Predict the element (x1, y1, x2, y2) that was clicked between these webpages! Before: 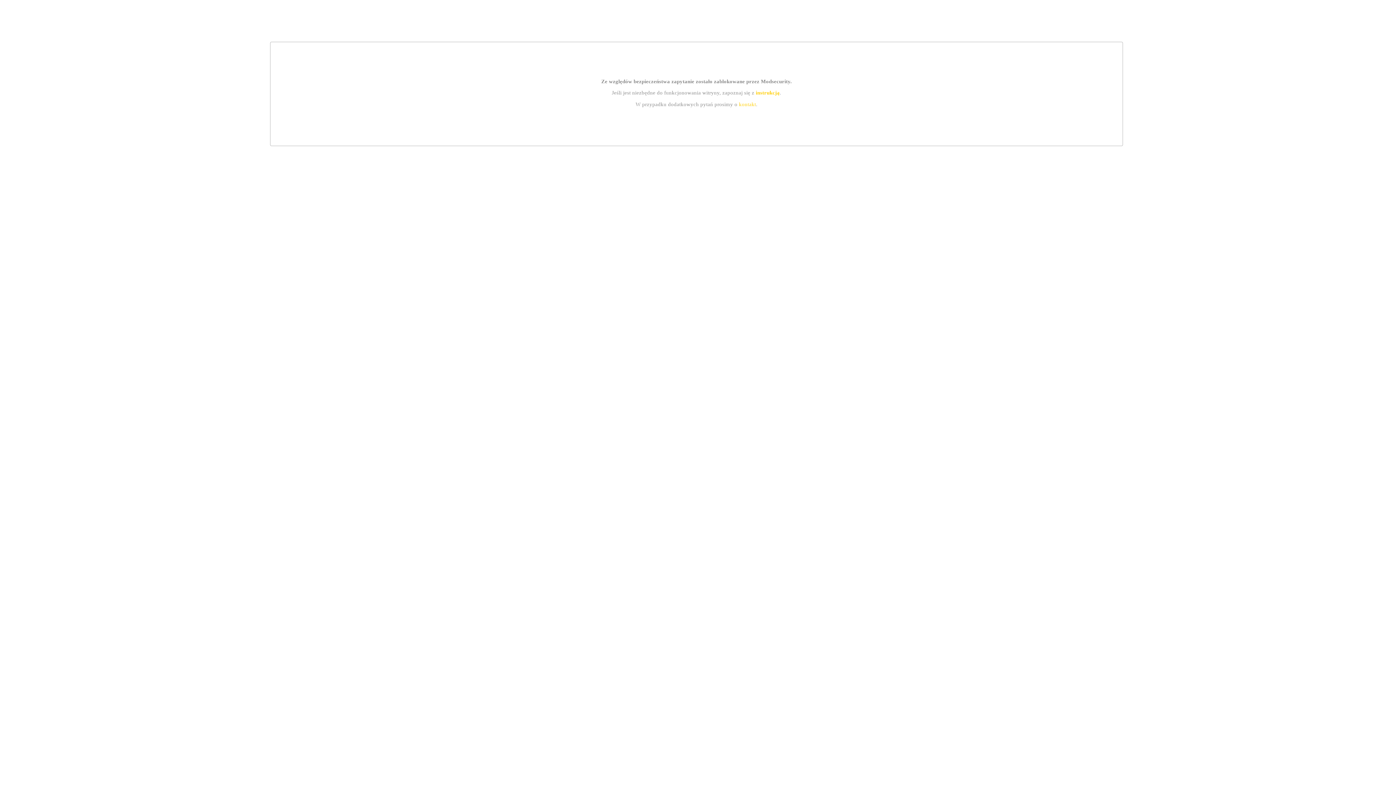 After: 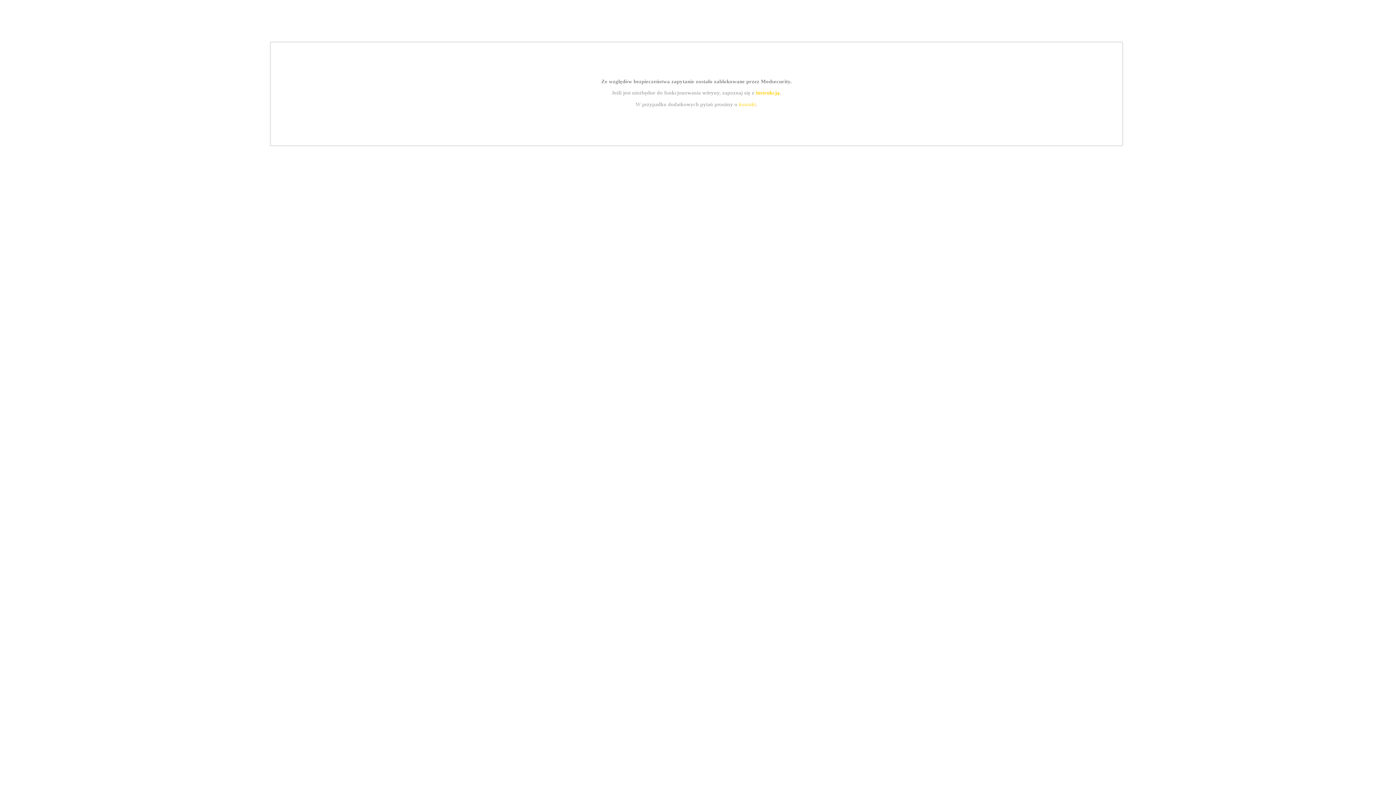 Action: bbox: (739, 101, 756, 107) label: kontakt